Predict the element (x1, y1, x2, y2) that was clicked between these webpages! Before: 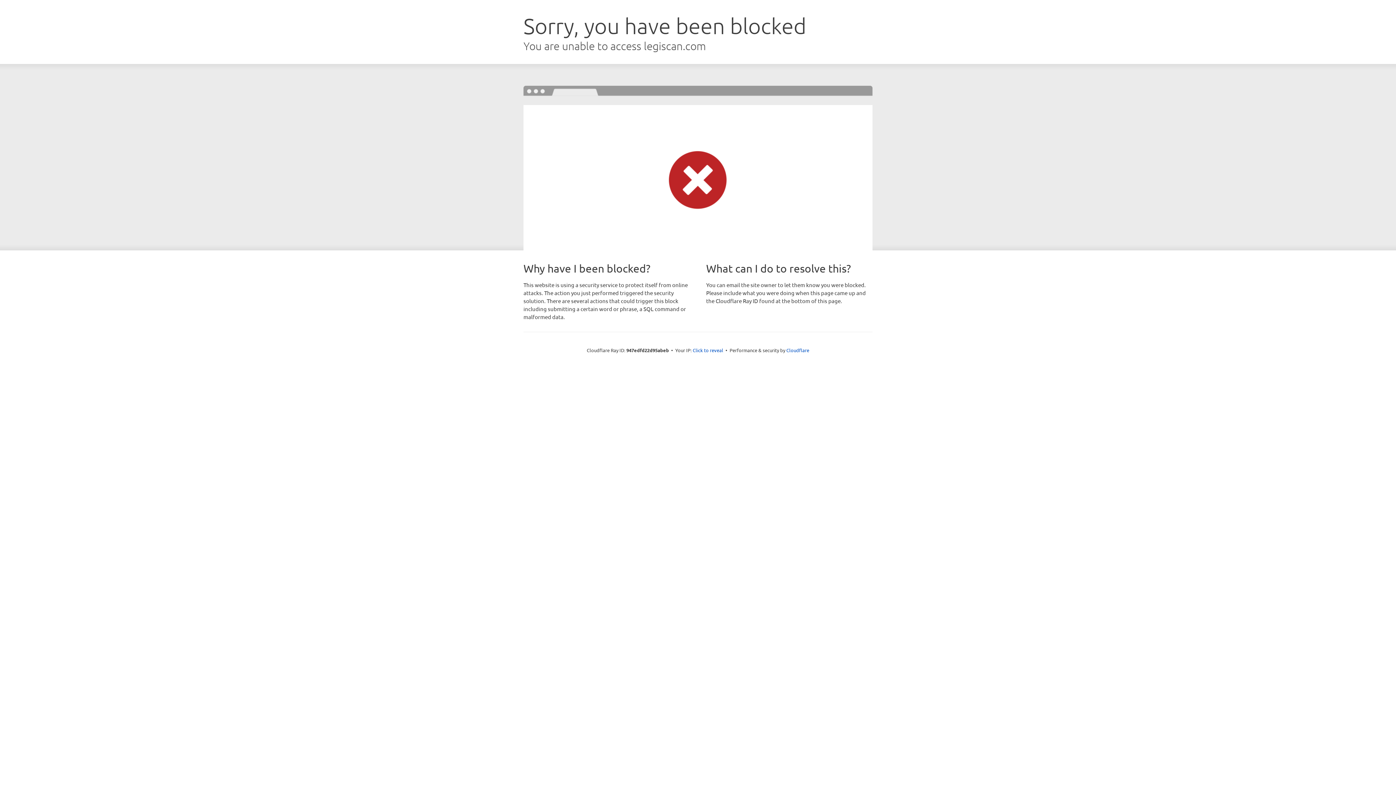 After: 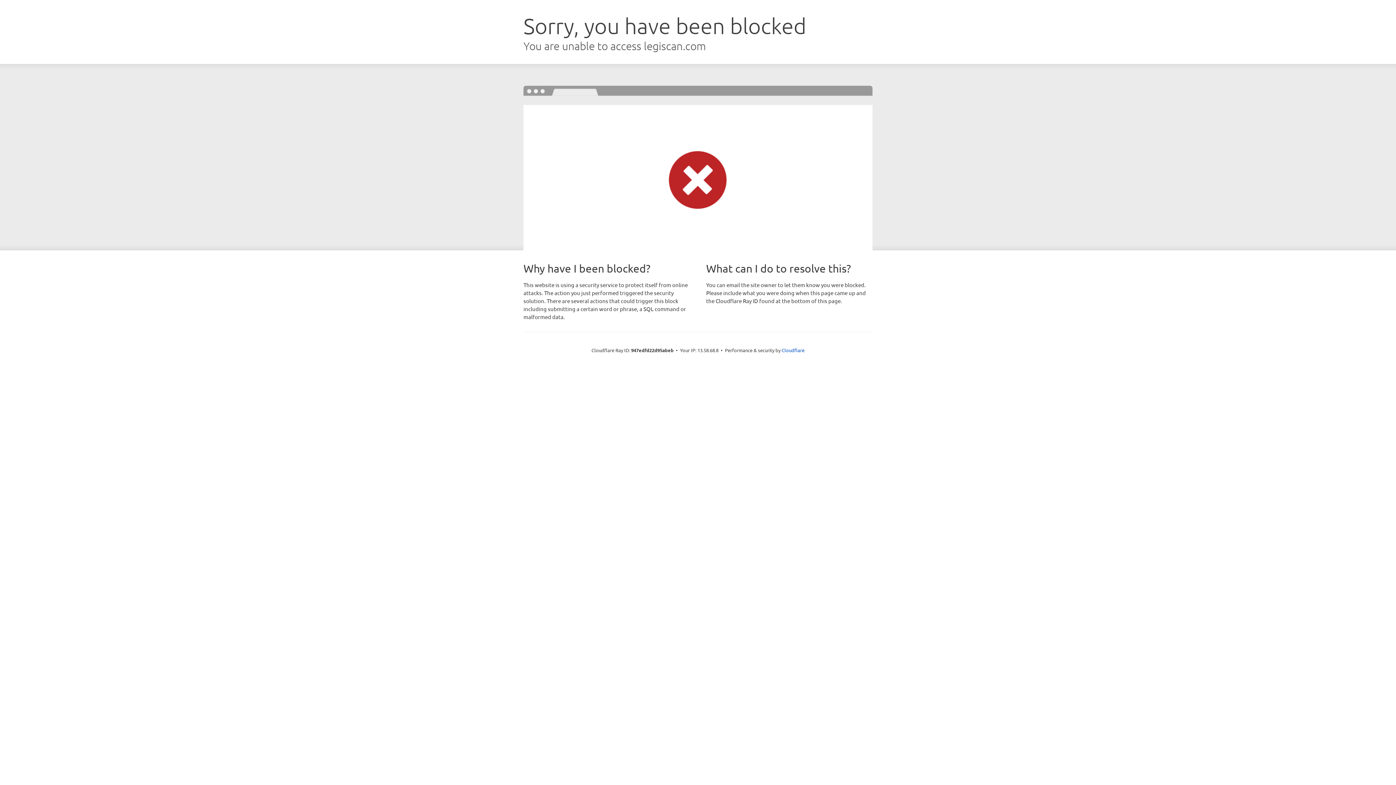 Action: label: Click to reveal bbox: (692, 346, 723, 353)